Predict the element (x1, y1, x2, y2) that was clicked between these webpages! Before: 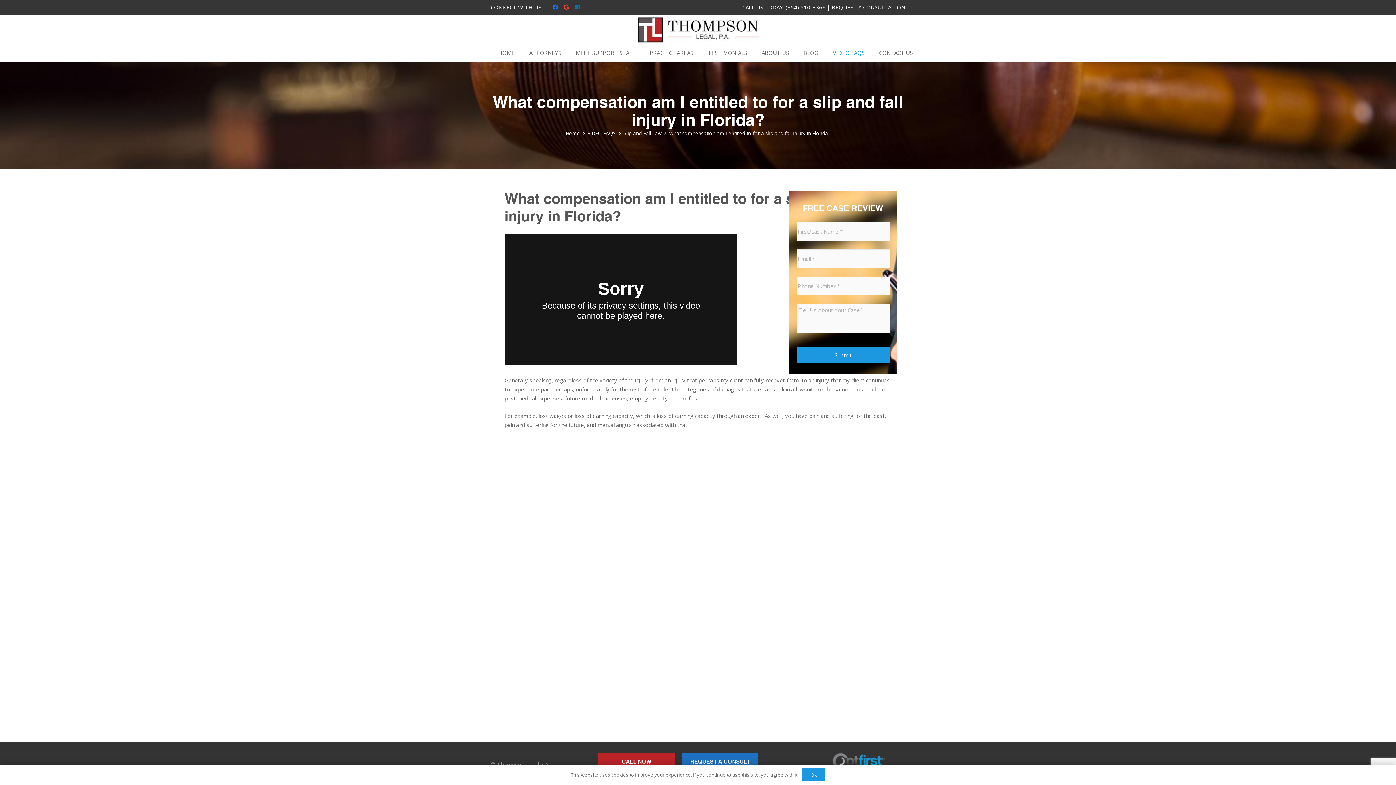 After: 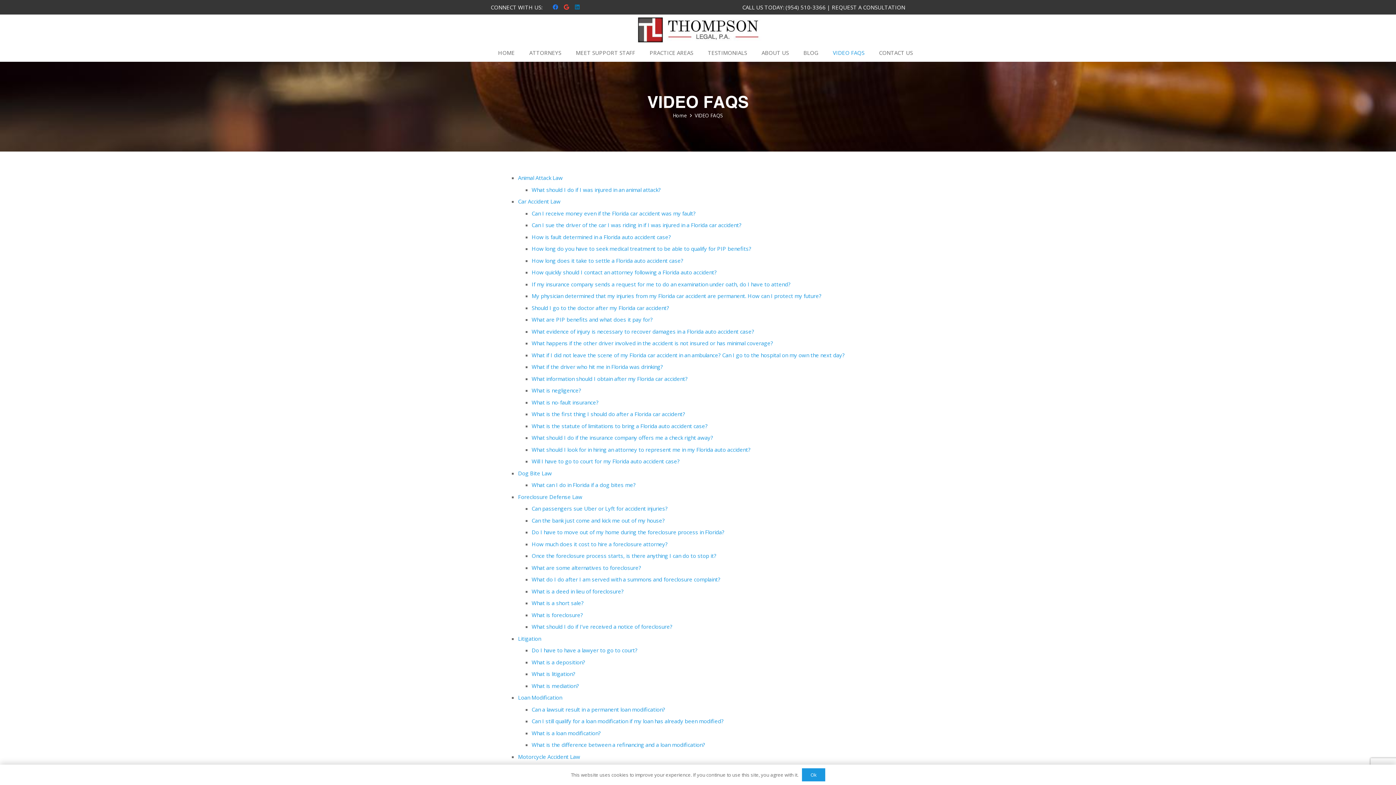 Action: bbox: (825, 41, 872, 63) label: VIDEO FAQS